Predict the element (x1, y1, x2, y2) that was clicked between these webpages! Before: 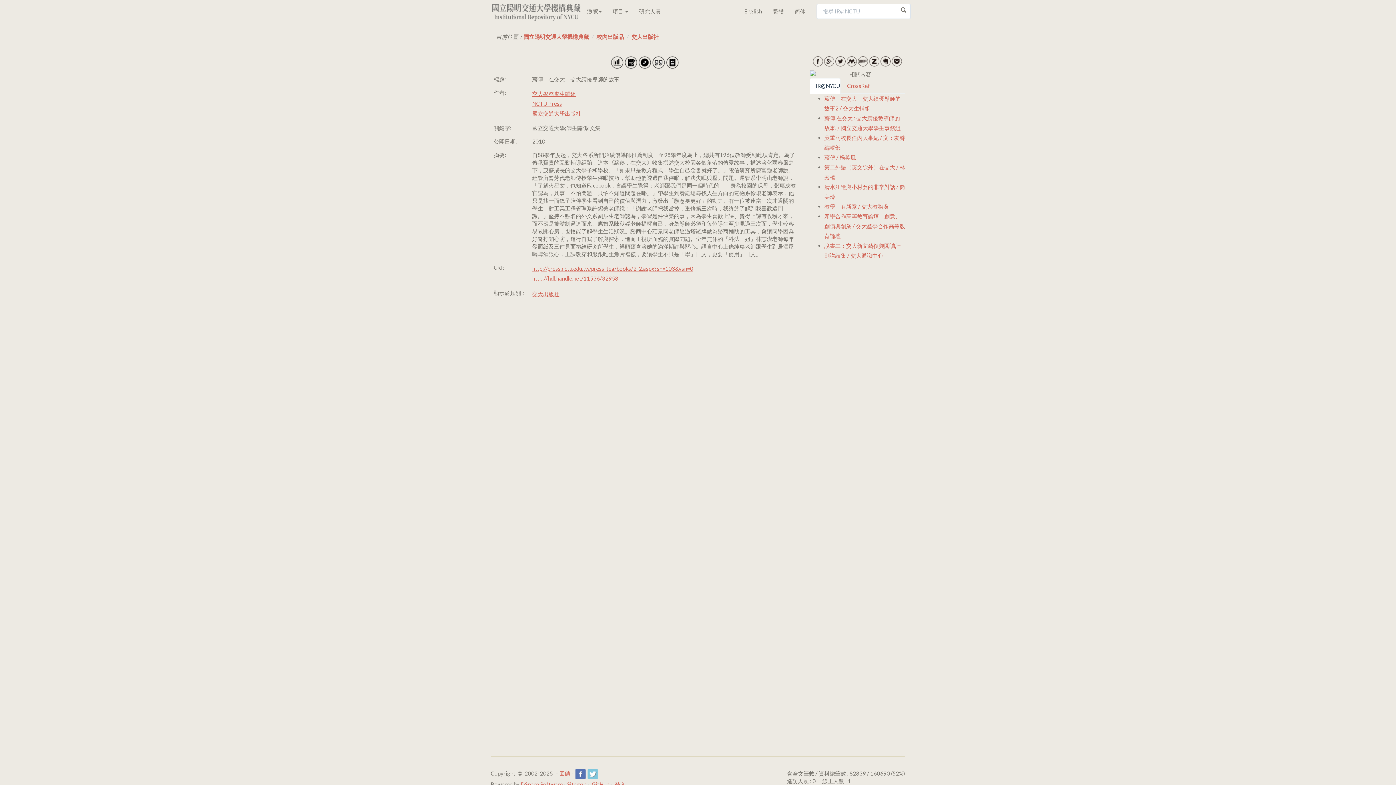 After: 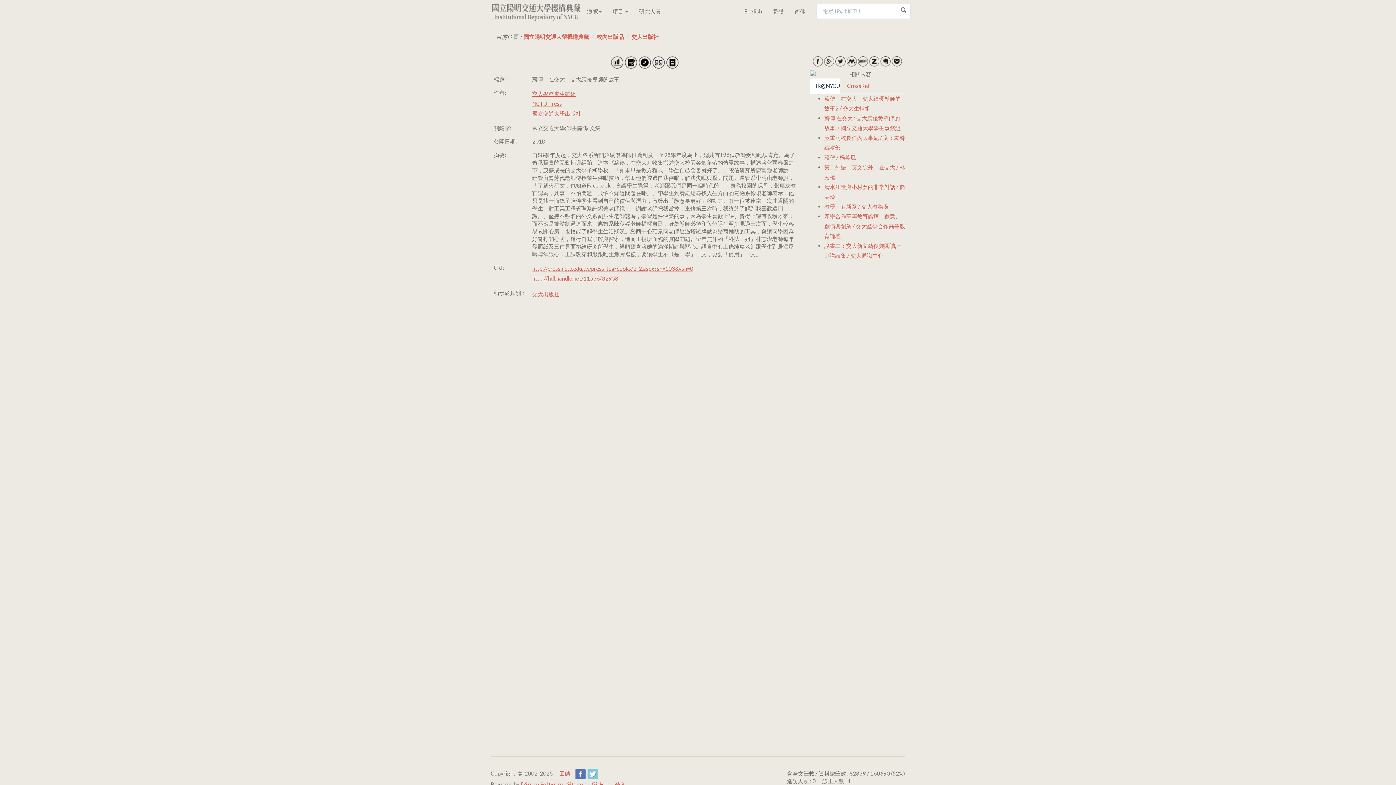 Action: bbox: (892, 57, 902, 64)